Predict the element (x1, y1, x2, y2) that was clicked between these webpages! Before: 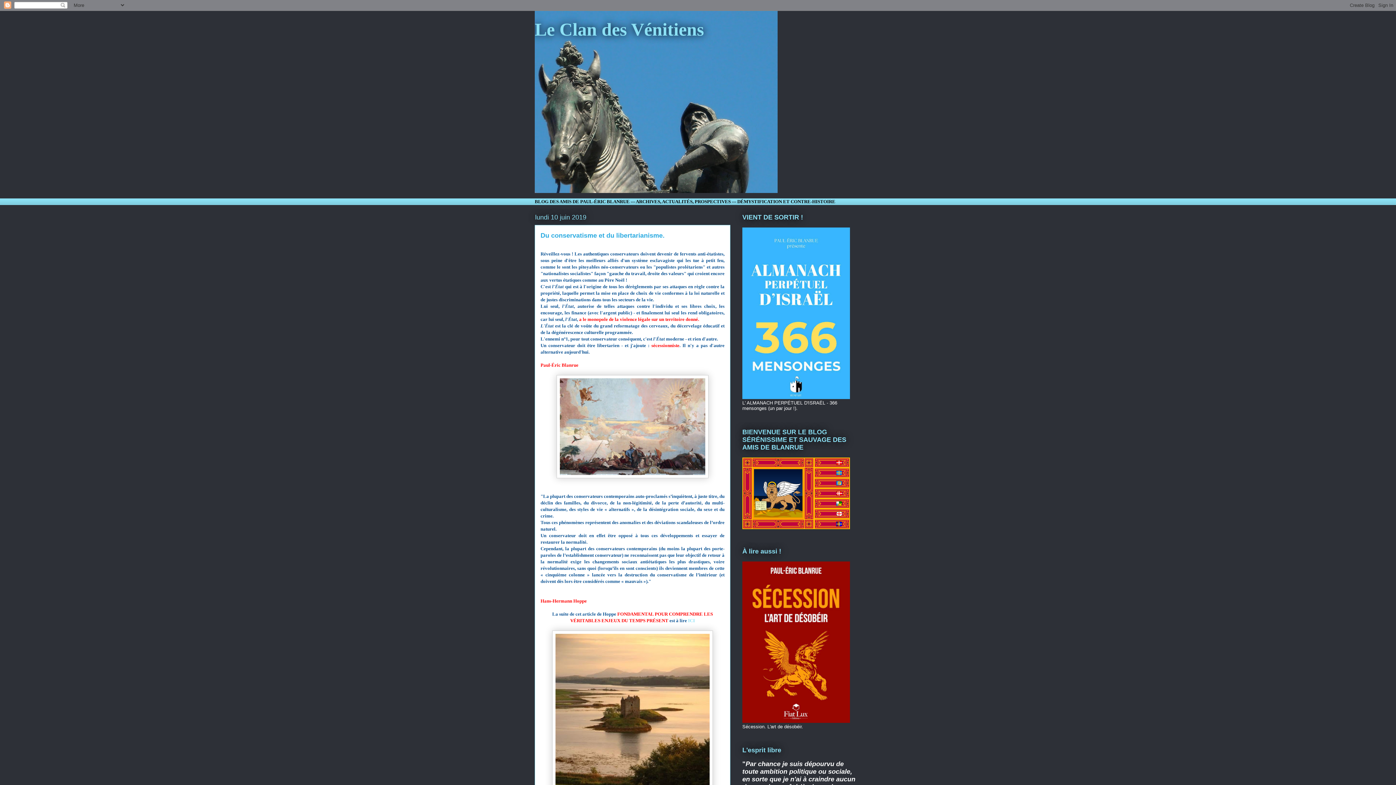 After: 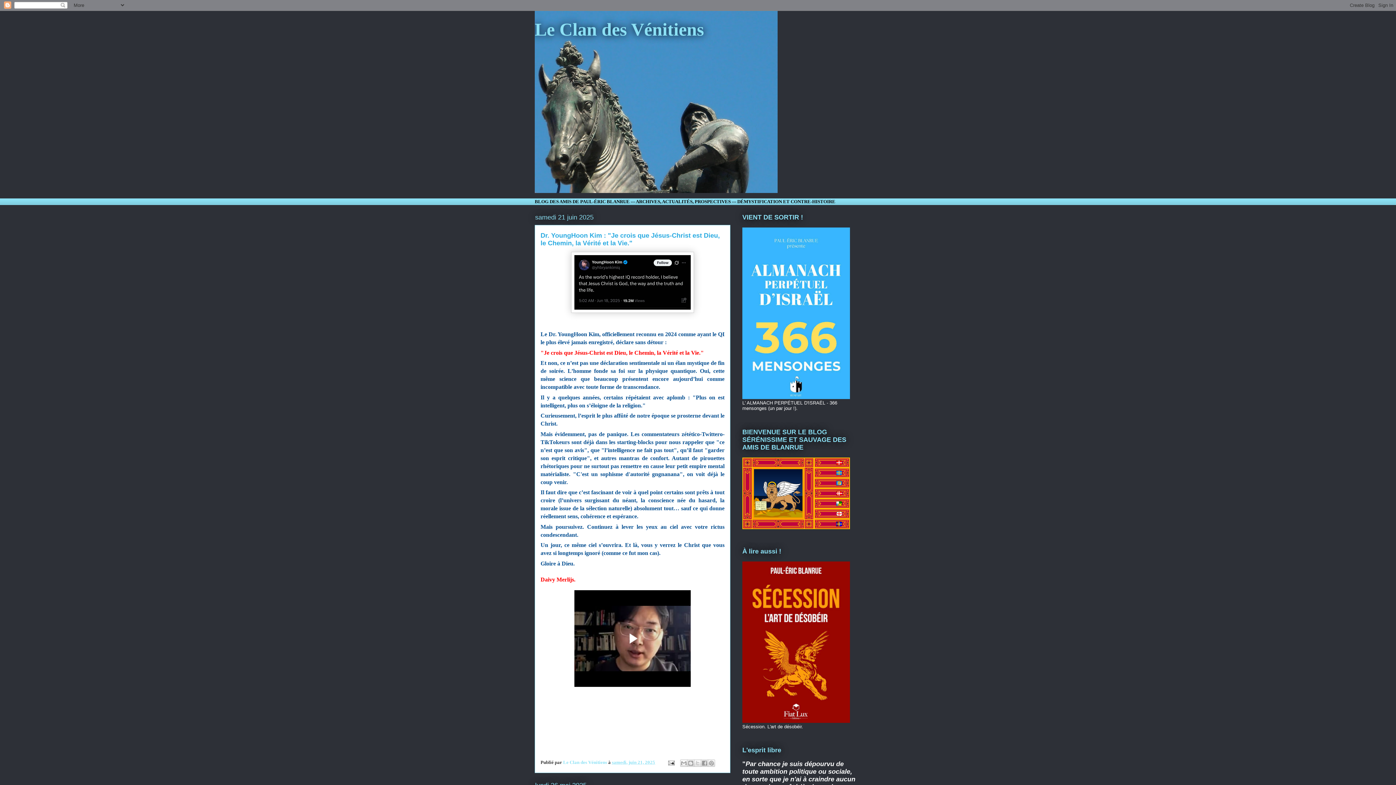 Action: bbox: (534, 19, 704, 39) label: Le Clan des Vénitiens